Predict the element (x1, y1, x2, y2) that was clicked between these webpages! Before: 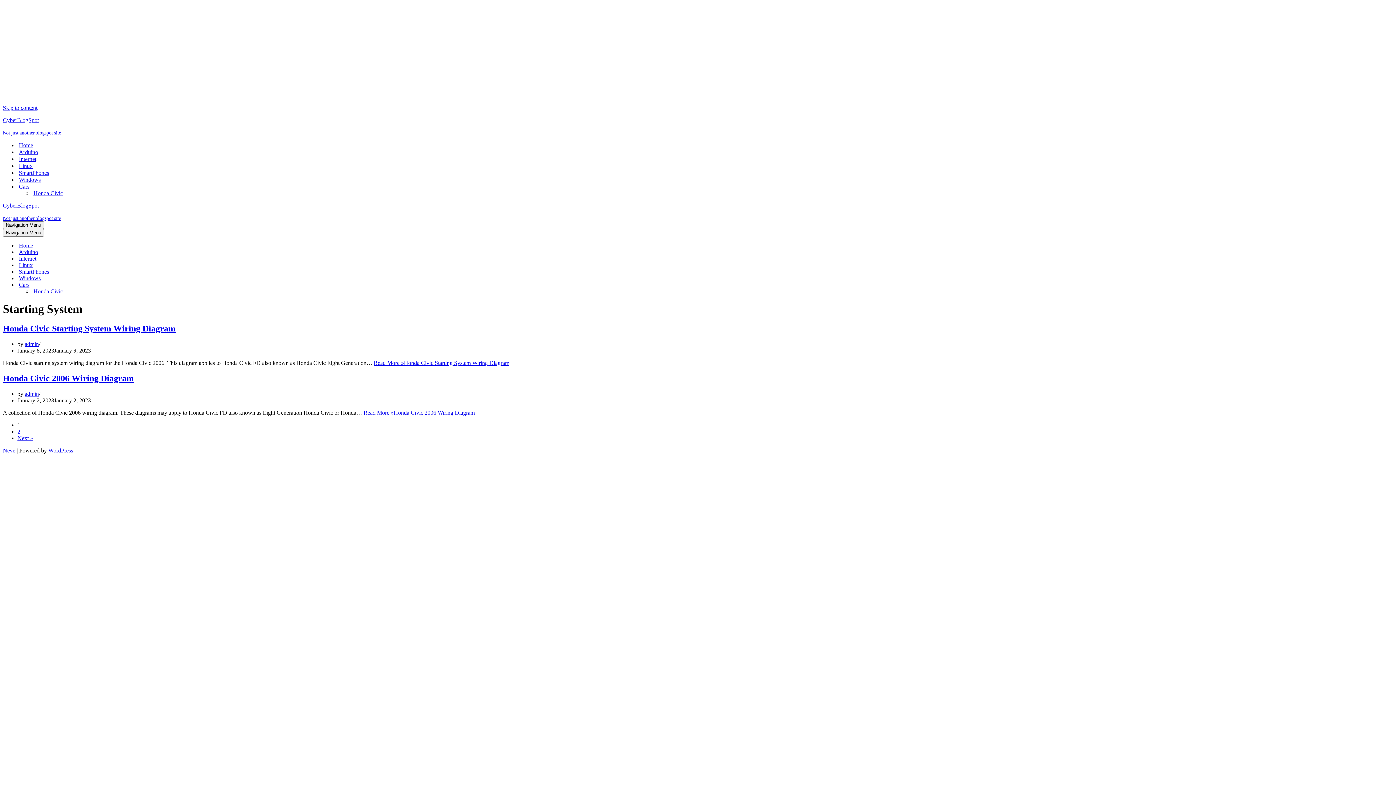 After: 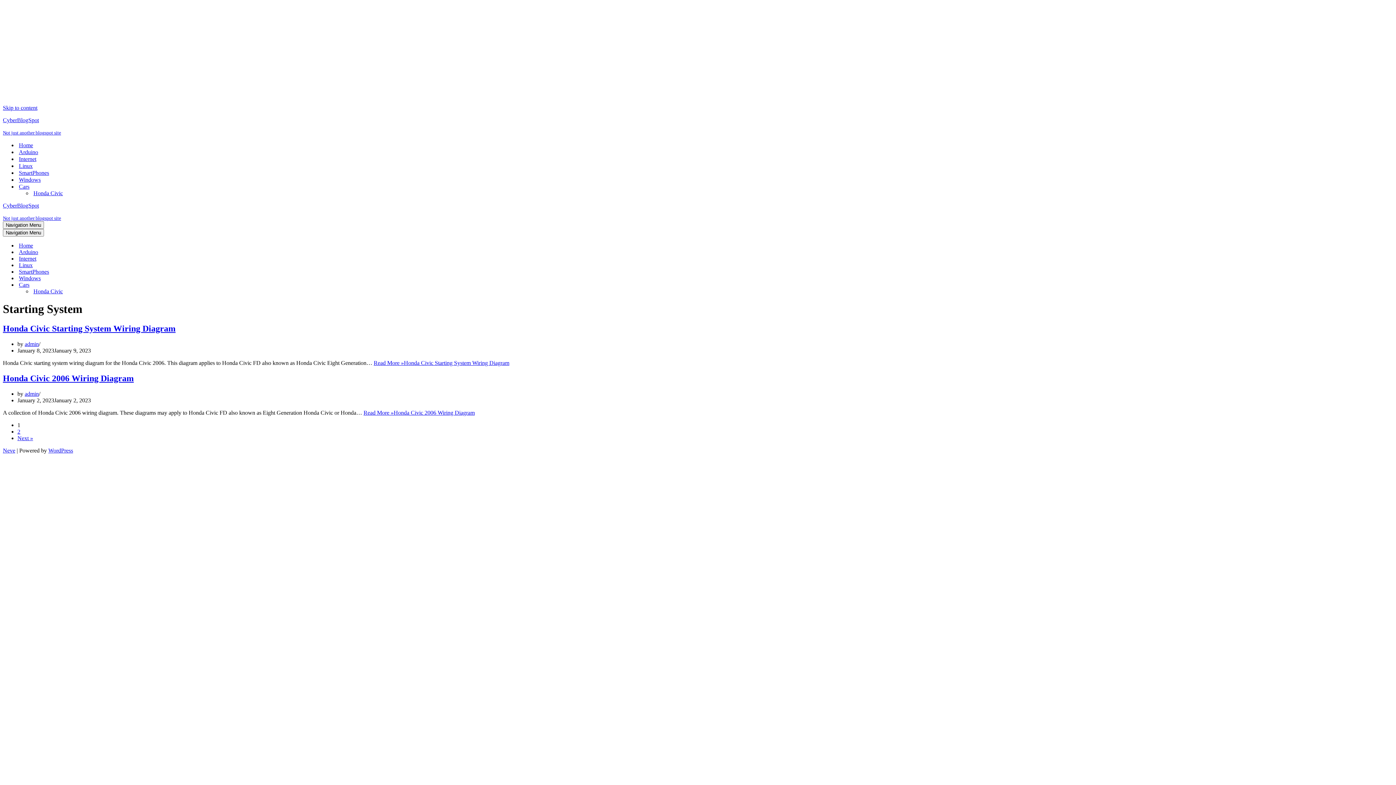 Action: bbox: (2, 104, 37, 110) label: Skip to content